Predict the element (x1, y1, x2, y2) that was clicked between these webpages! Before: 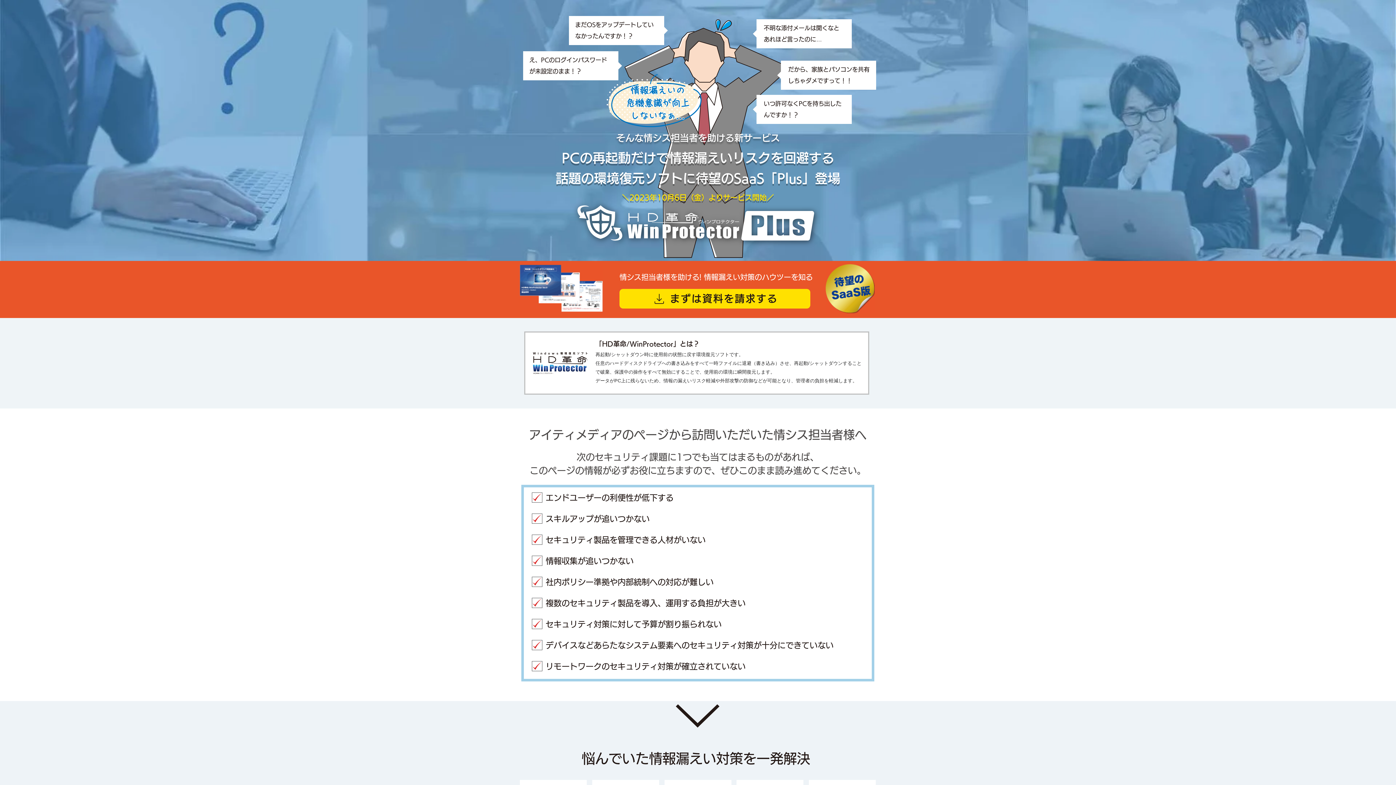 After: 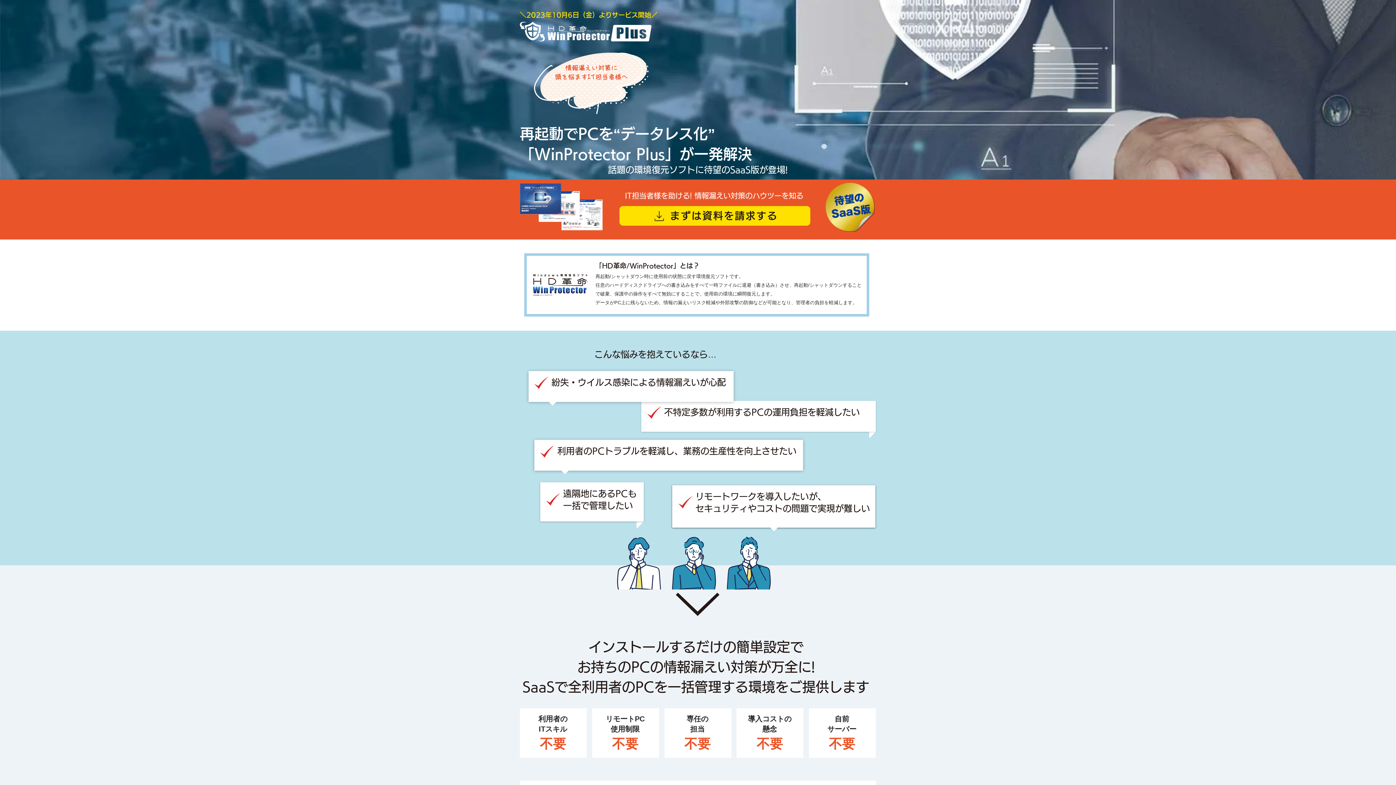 Action: bbox: (619, 289, 810, 308) label: まずは資料を請求する